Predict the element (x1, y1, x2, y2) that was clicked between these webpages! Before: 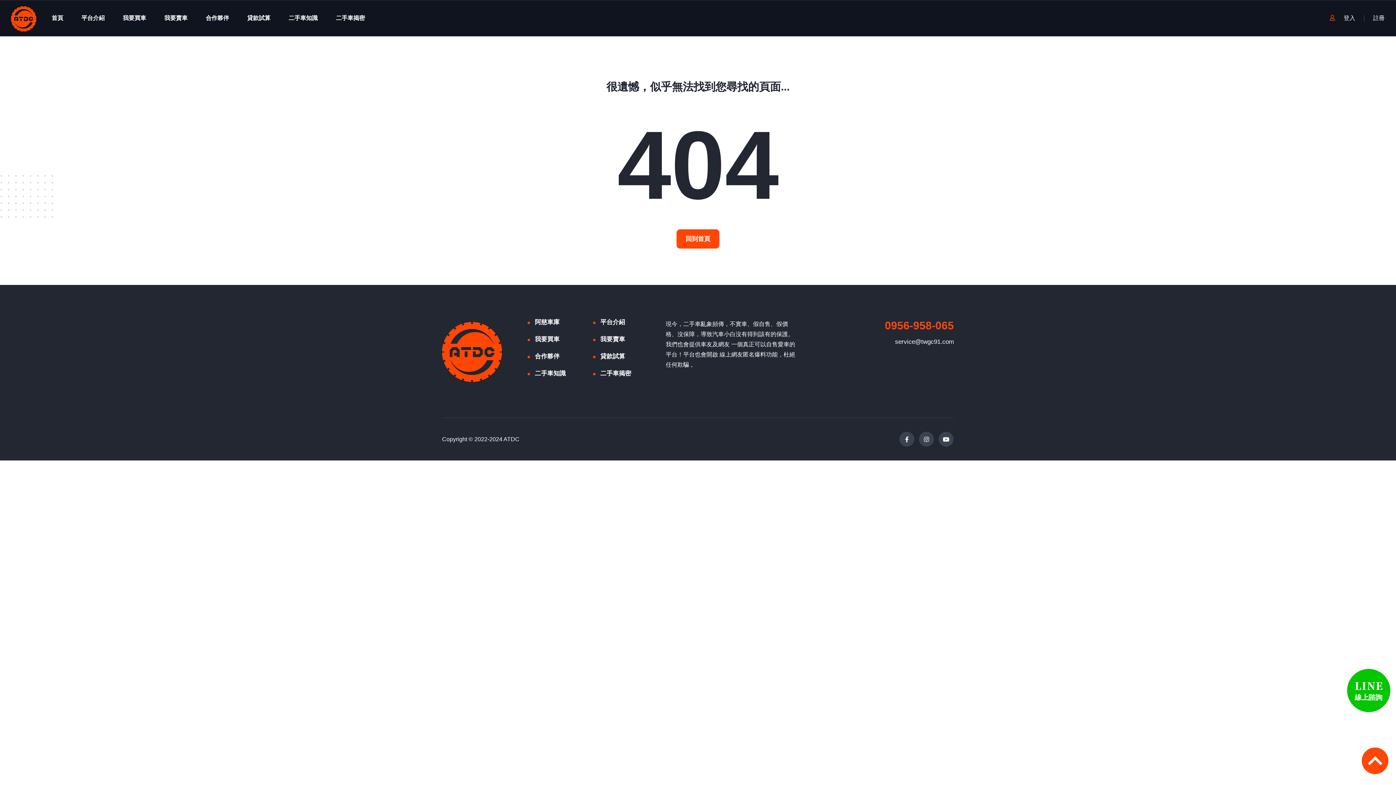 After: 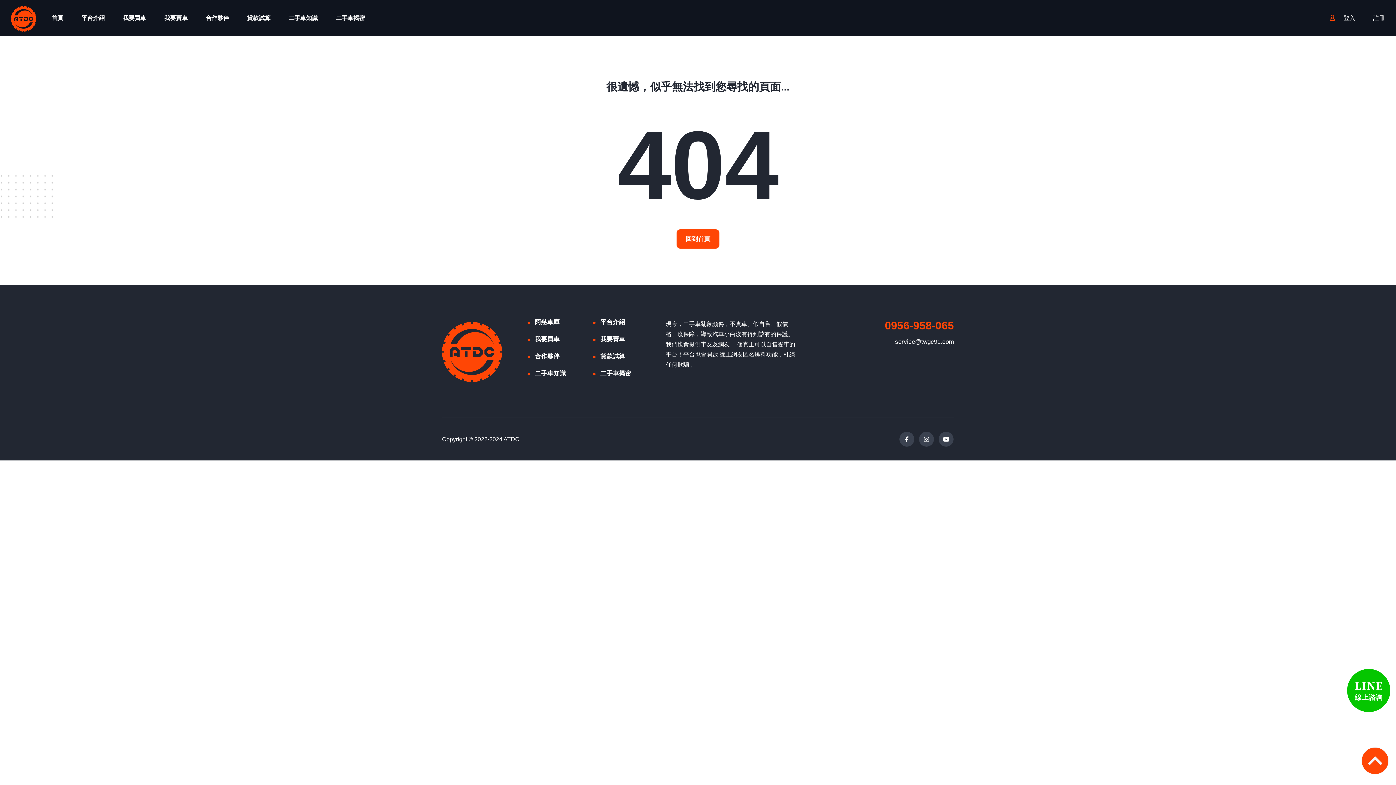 Action: bbox: (895, 338, 954, 345) label: service@twgc91.com